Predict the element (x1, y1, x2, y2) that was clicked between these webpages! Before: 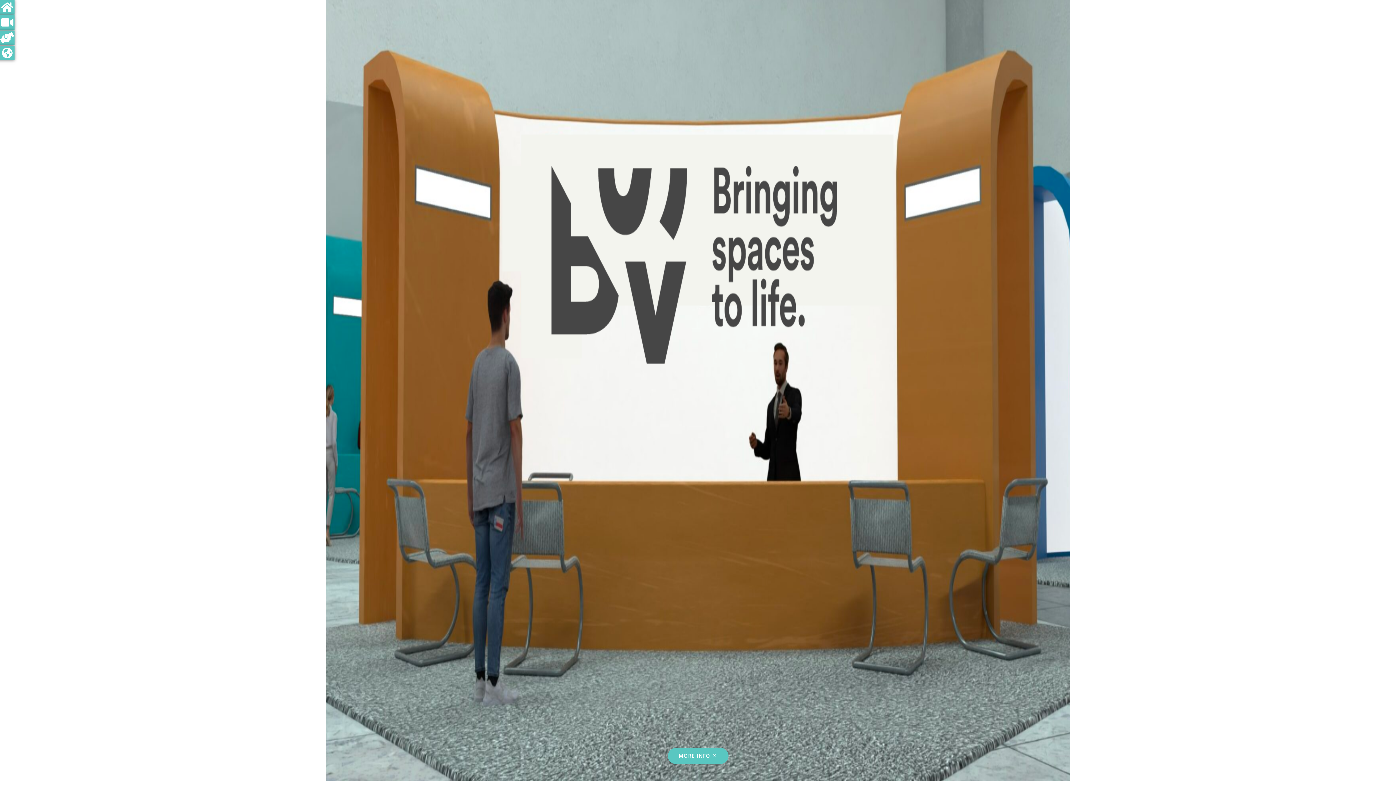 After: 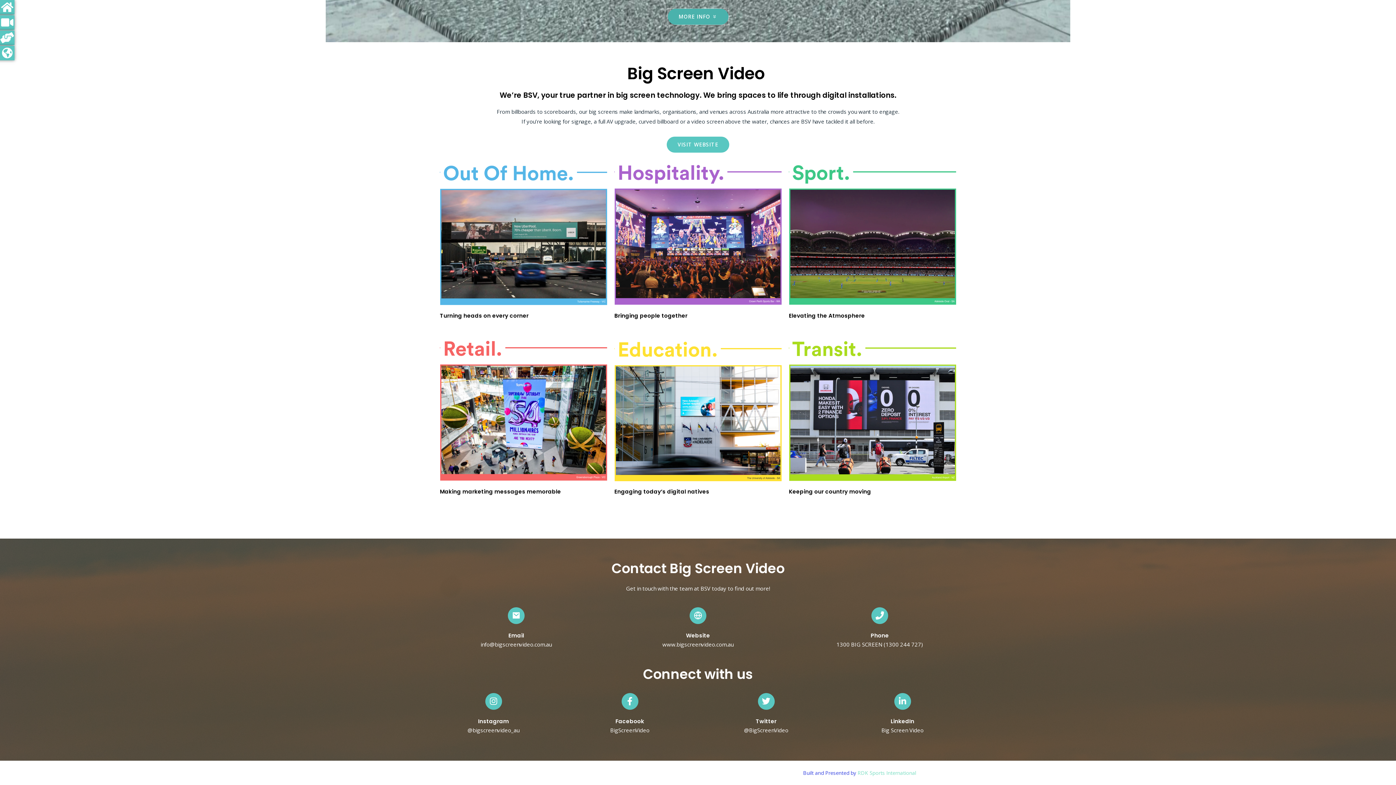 Action: bbox: (667, 748, 728, 764) label: MORE INFO